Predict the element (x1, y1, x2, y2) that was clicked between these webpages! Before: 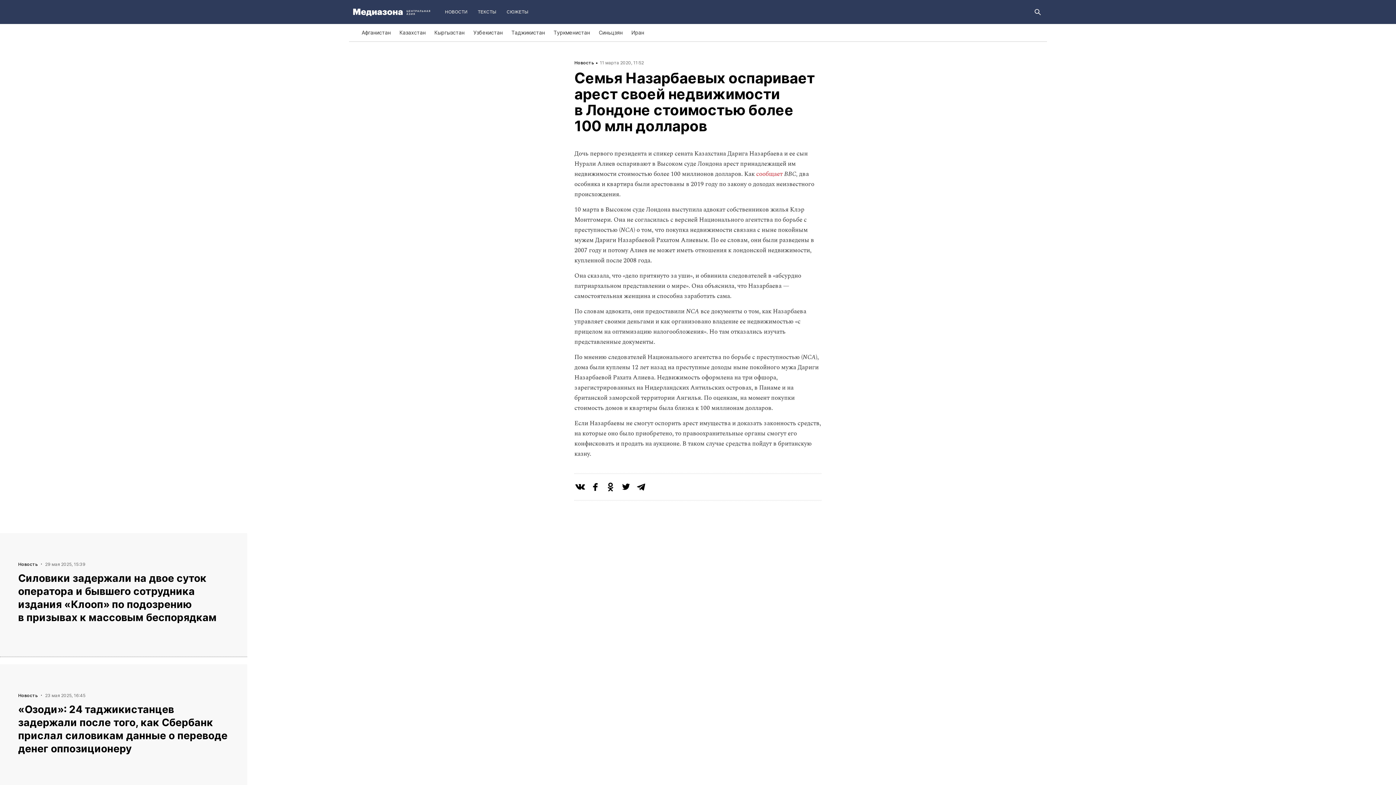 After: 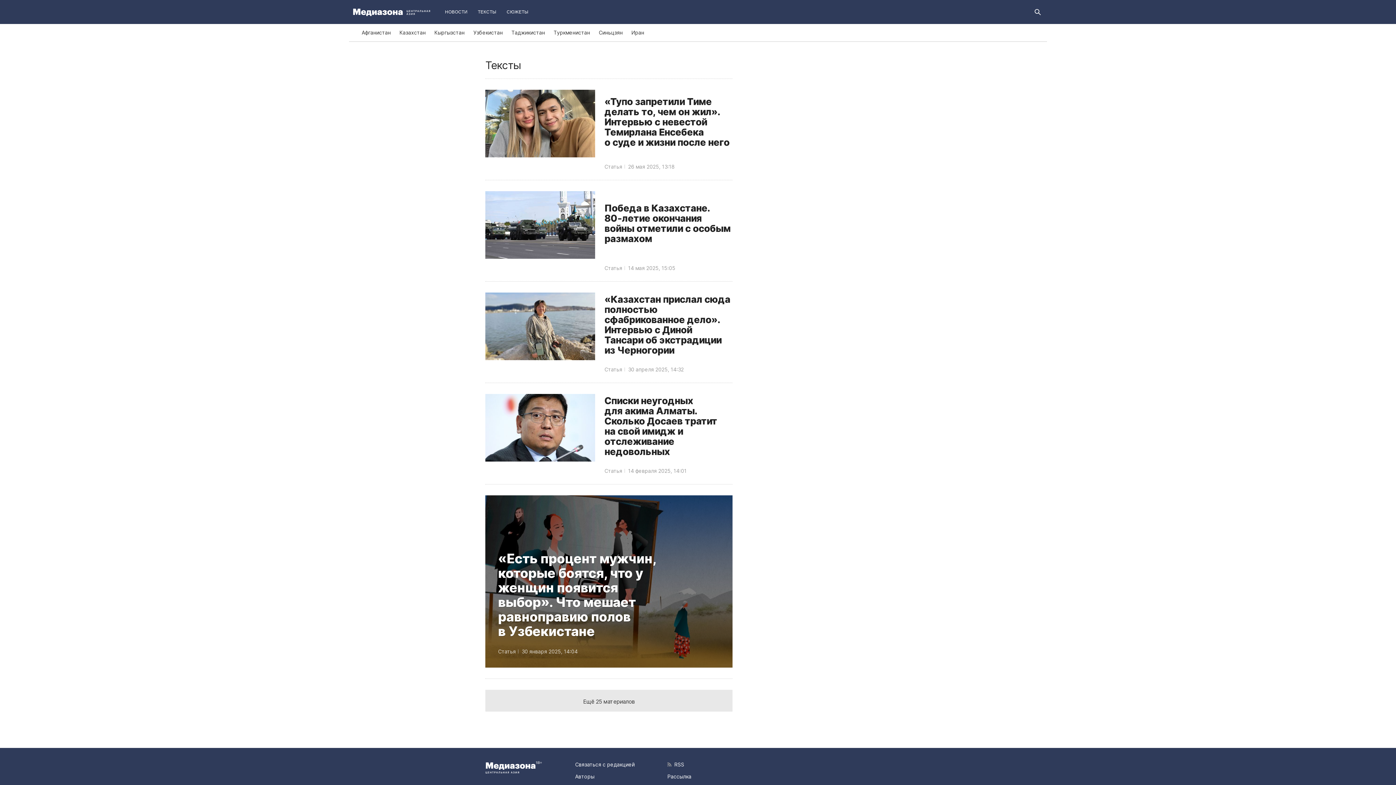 Action: label: ТЕКСТЫ bbox: (475, 4, 499, 19)